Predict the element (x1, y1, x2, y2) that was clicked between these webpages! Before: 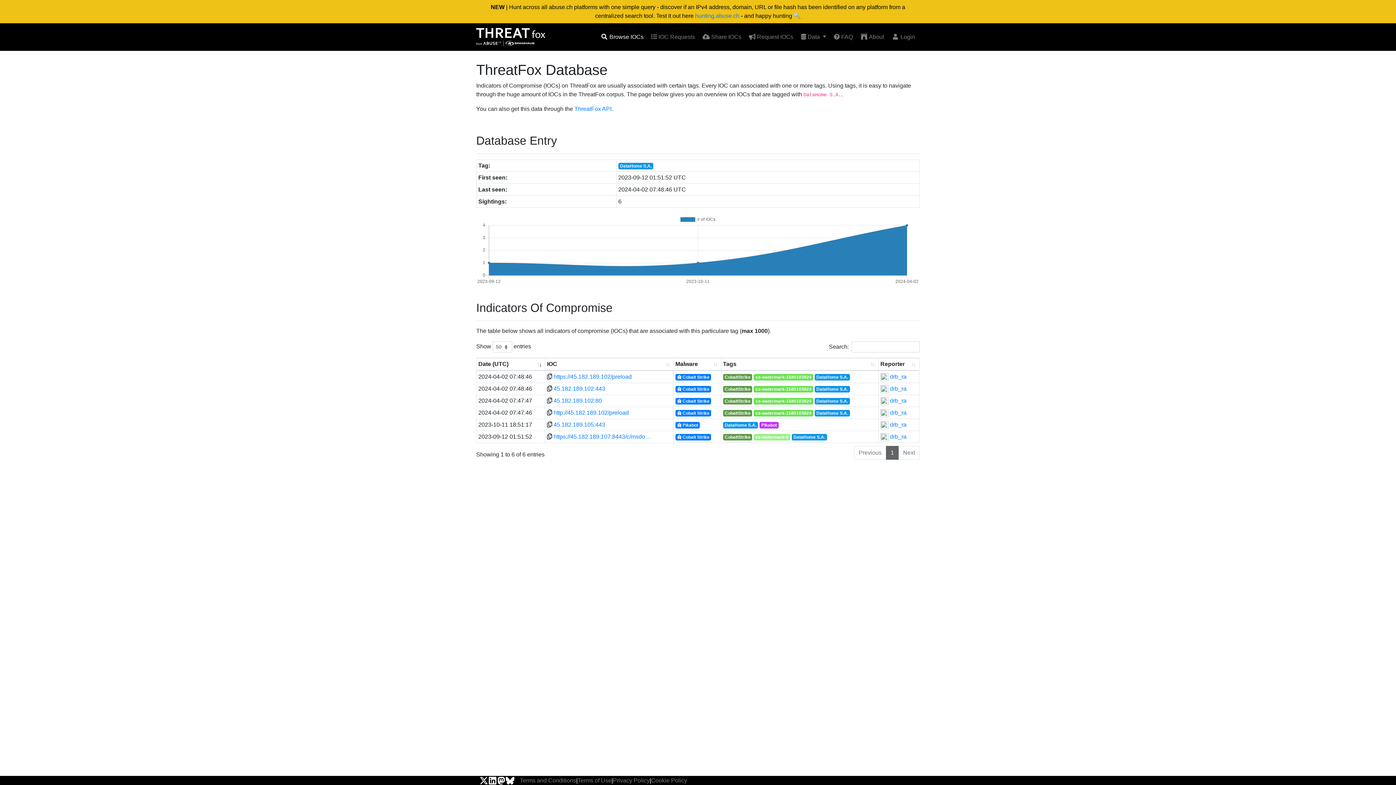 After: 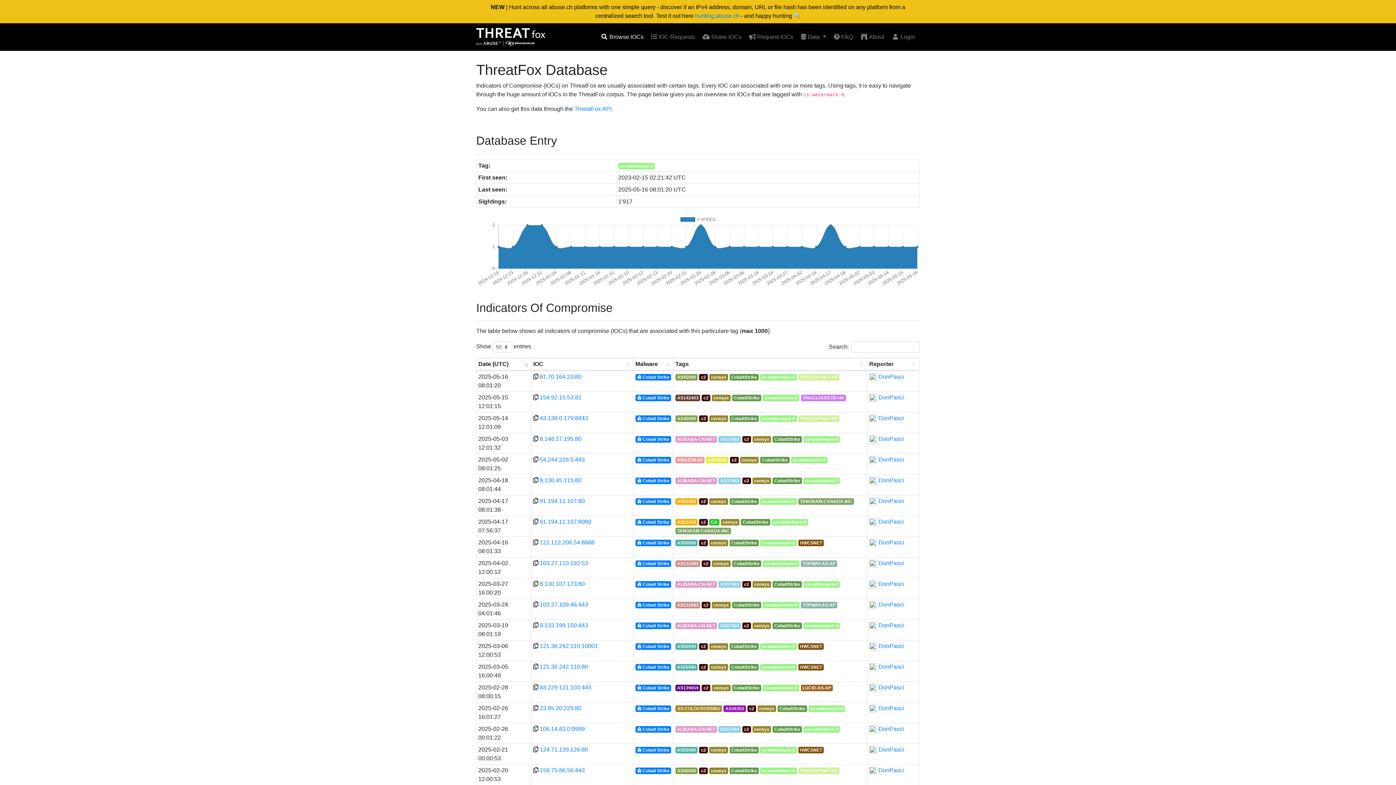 Action: label: cs-watermark-0 bbox: (753, 433, 790, 440)